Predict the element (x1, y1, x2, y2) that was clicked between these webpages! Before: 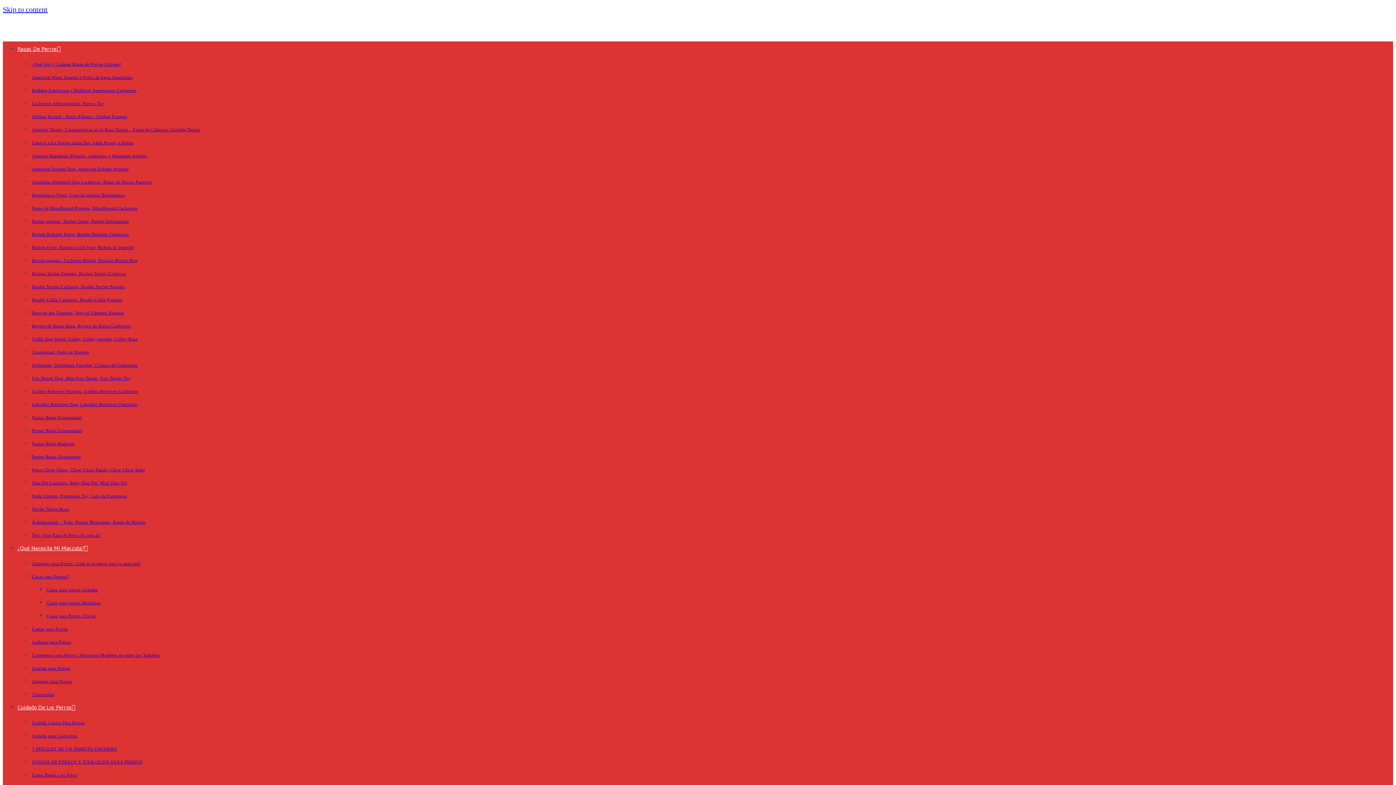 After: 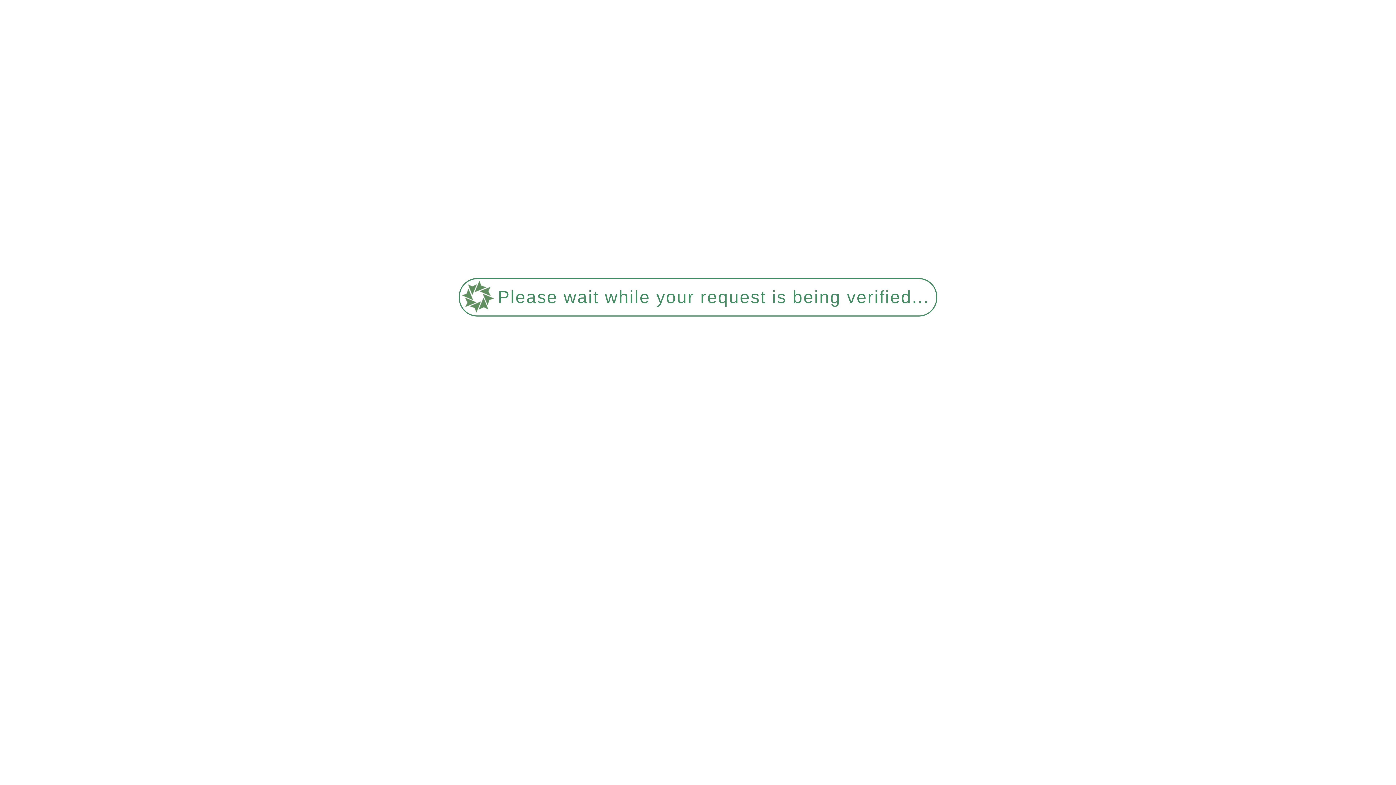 Action: bbox: (32, 733, 77, 738) label: Comida para Cachorros